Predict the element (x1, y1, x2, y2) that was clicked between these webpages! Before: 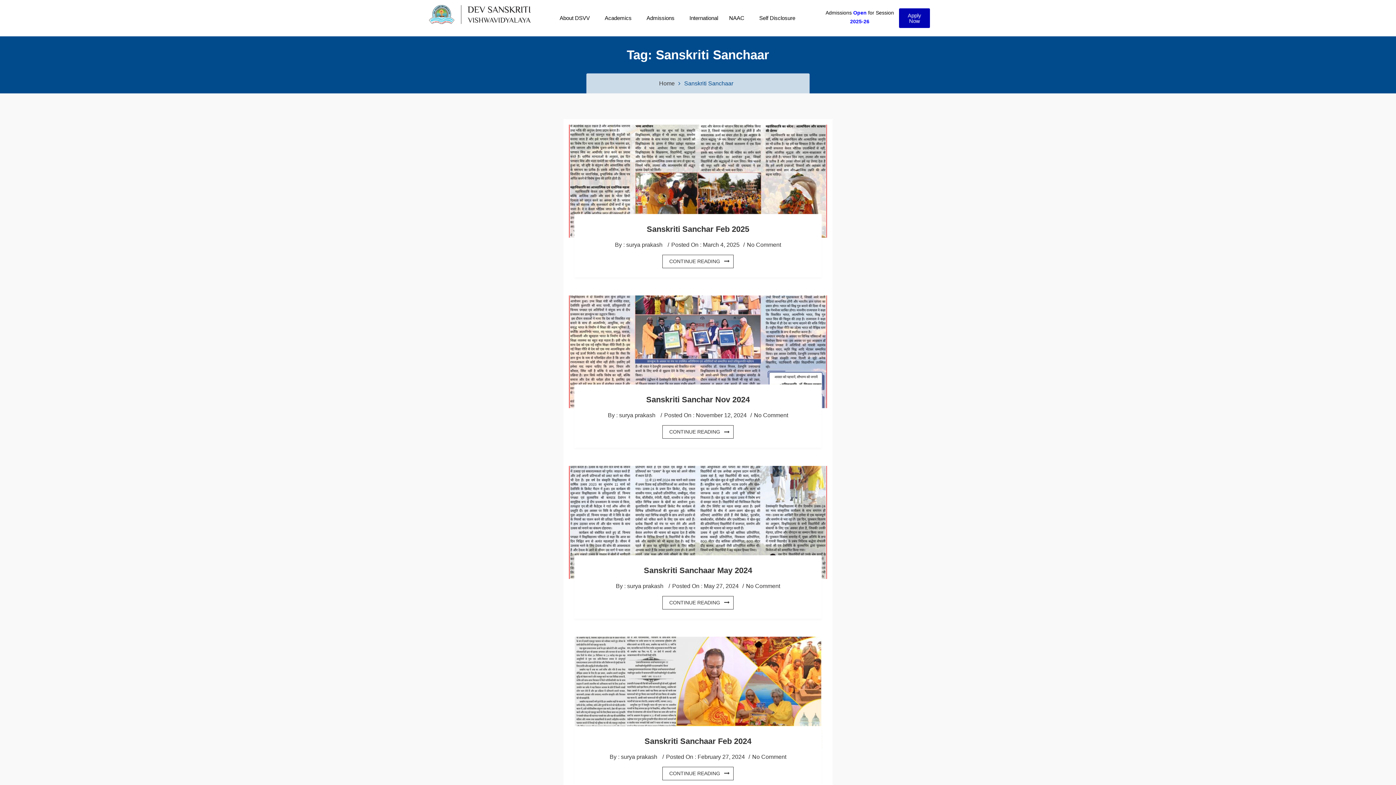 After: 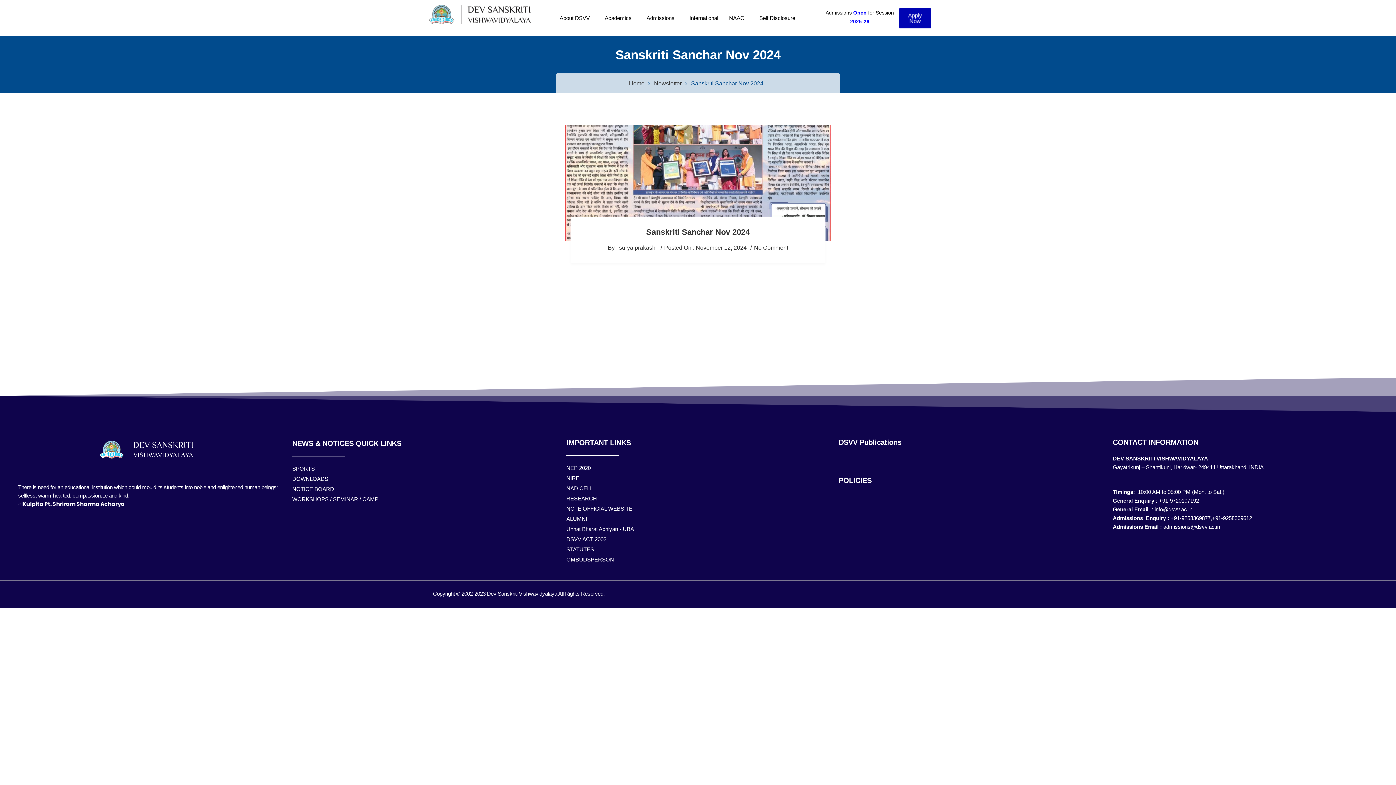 Action: bbox: (696, 412, 746, 418) label: November 12, 2024